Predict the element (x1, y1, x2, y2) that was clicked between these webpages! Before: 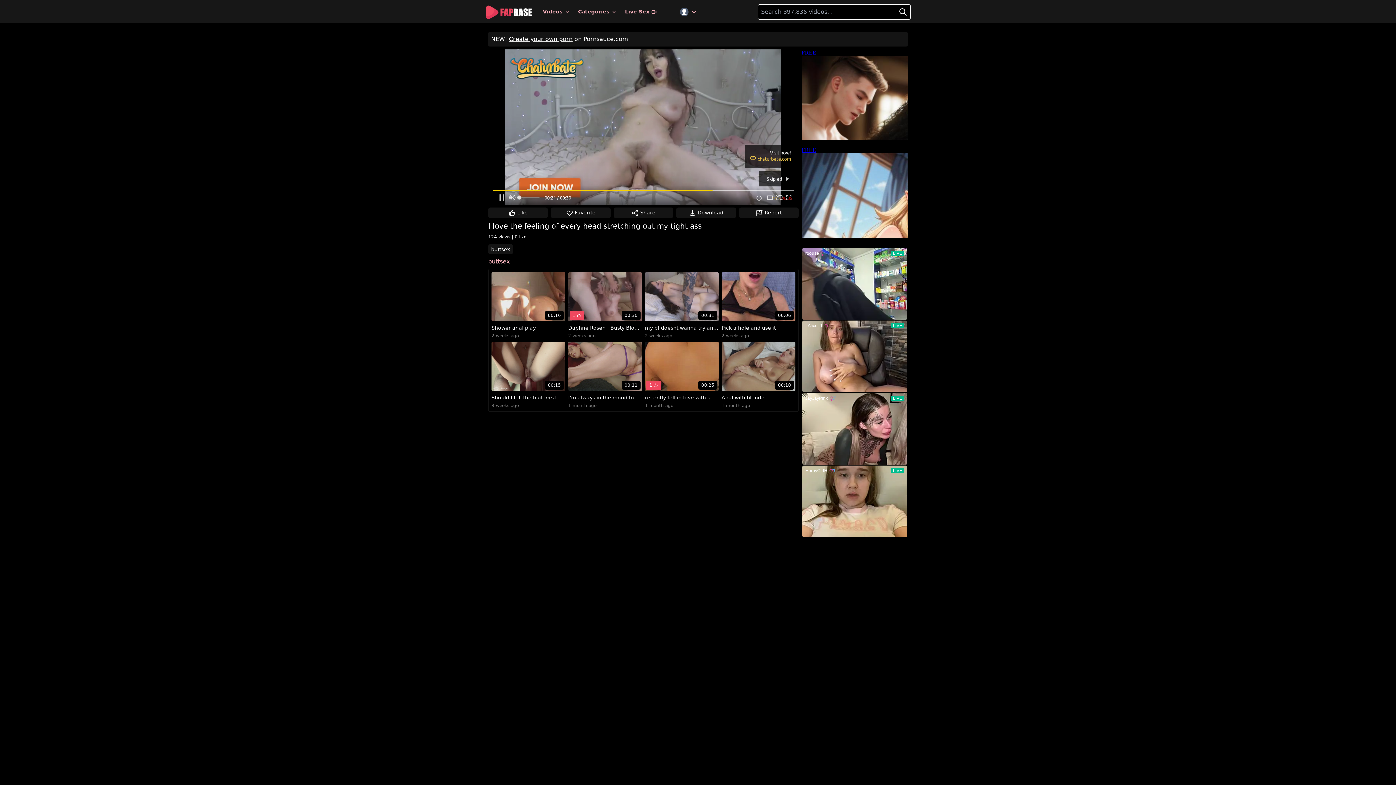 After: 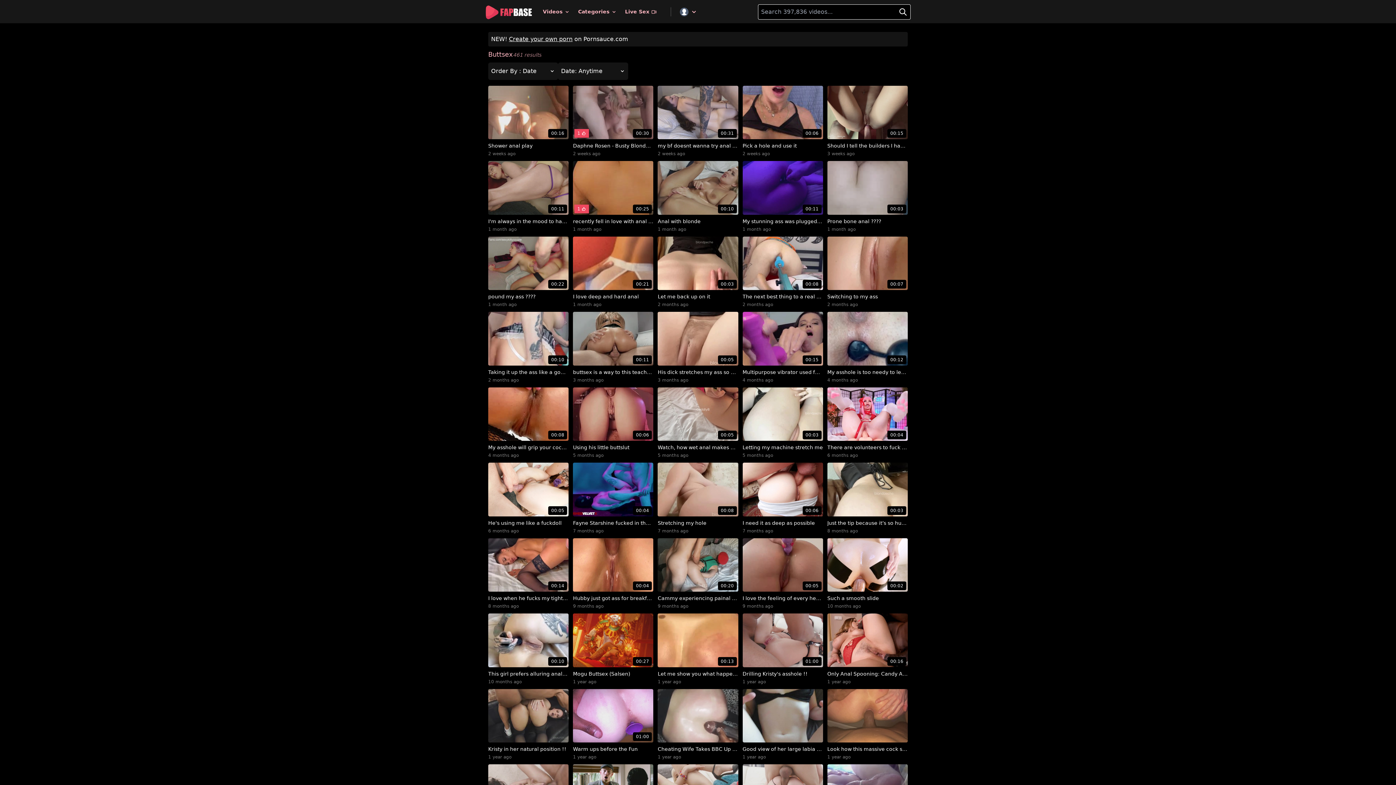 Action: bbox: (488, 258, 509, 265) label: buttsex